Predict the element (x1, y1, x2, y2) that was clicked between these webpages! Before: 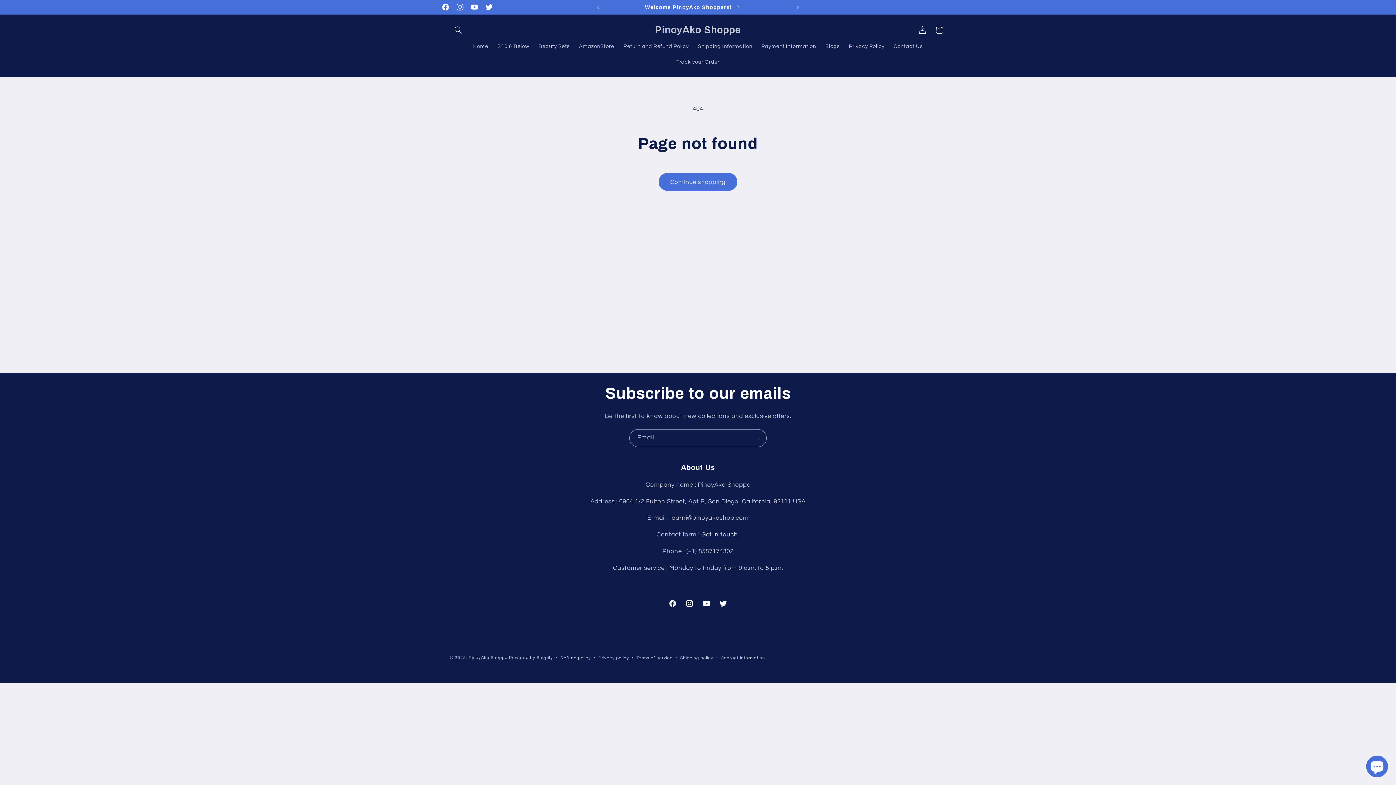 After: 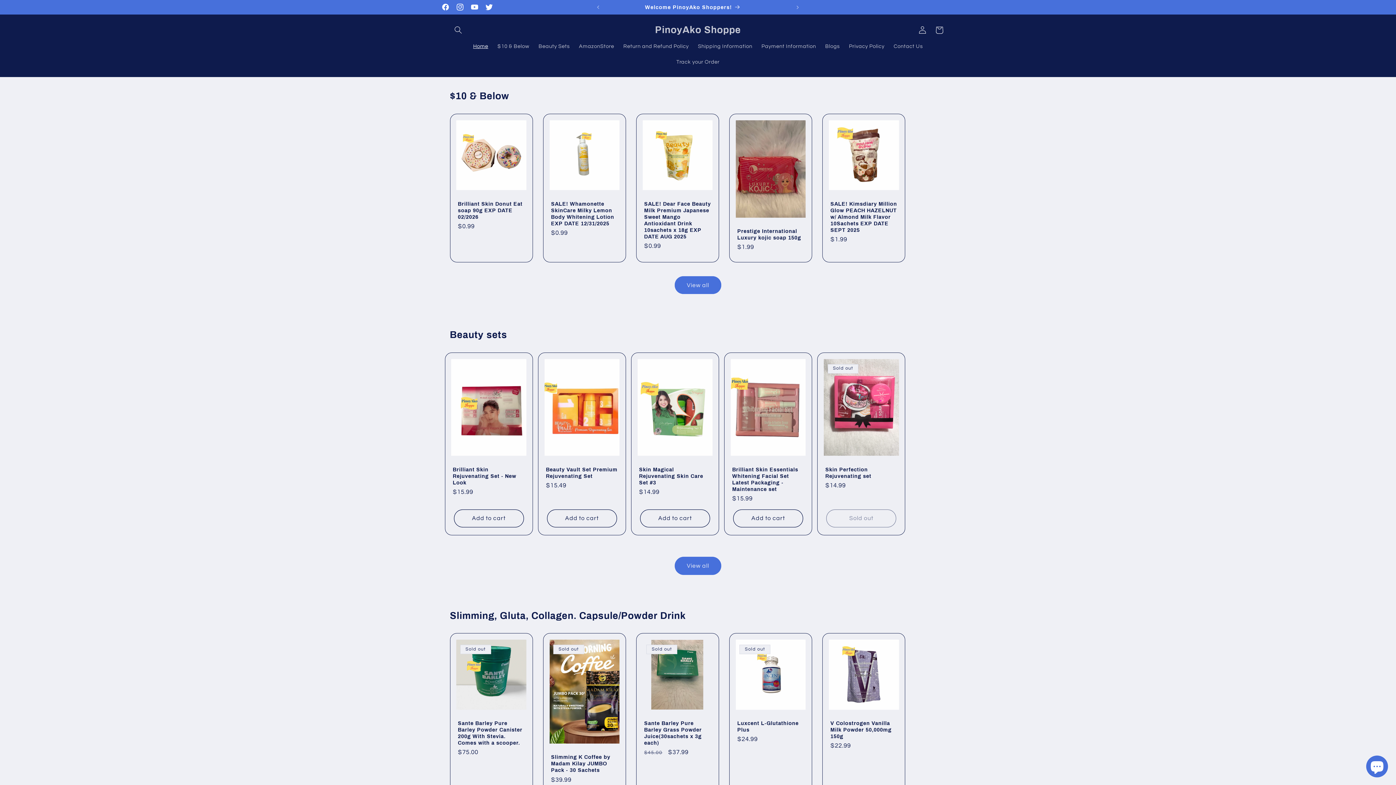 Action: label: Home bbox: (468, 38, 492, 54)